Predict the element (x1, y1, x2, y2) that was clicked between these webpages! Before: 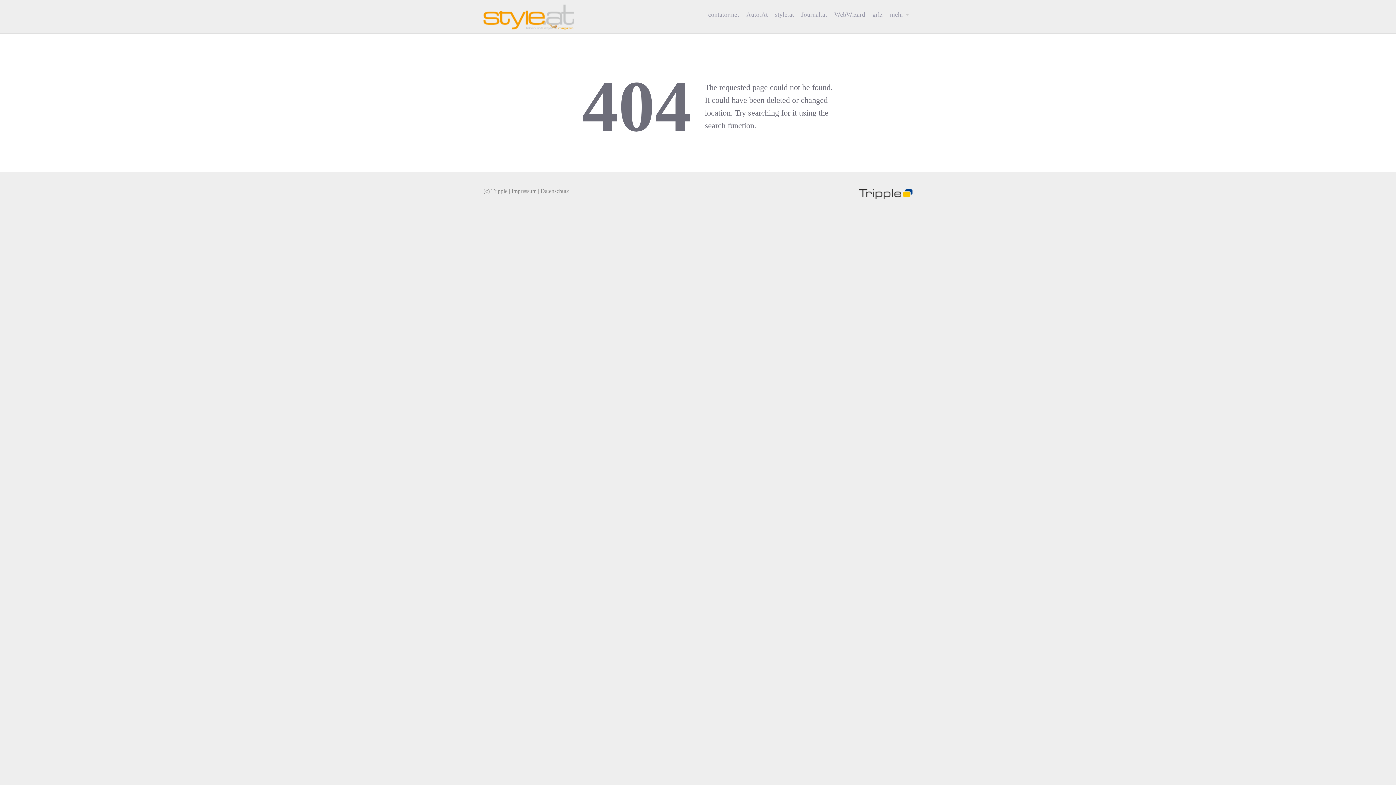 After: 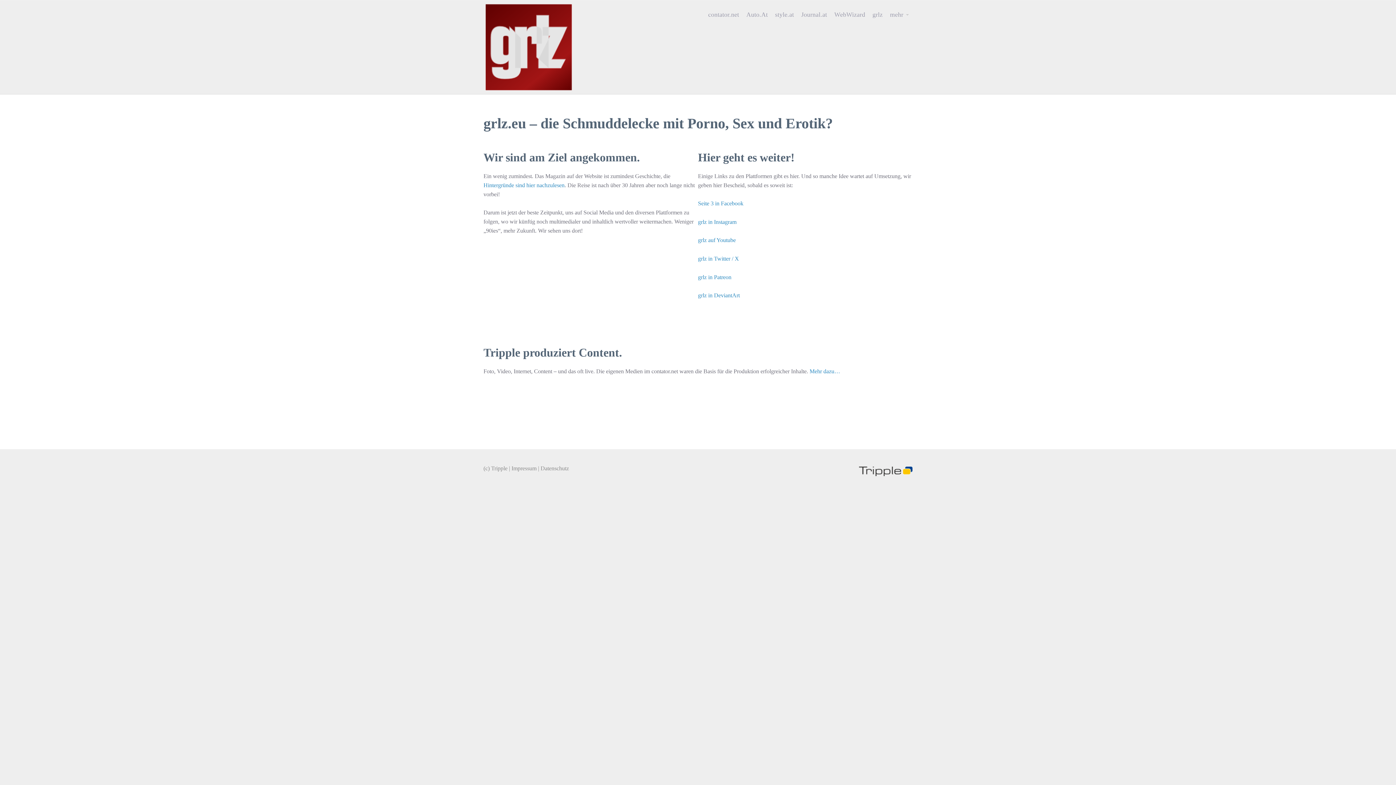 Action: label: grlz bbox: (869, 5, 886, 23)